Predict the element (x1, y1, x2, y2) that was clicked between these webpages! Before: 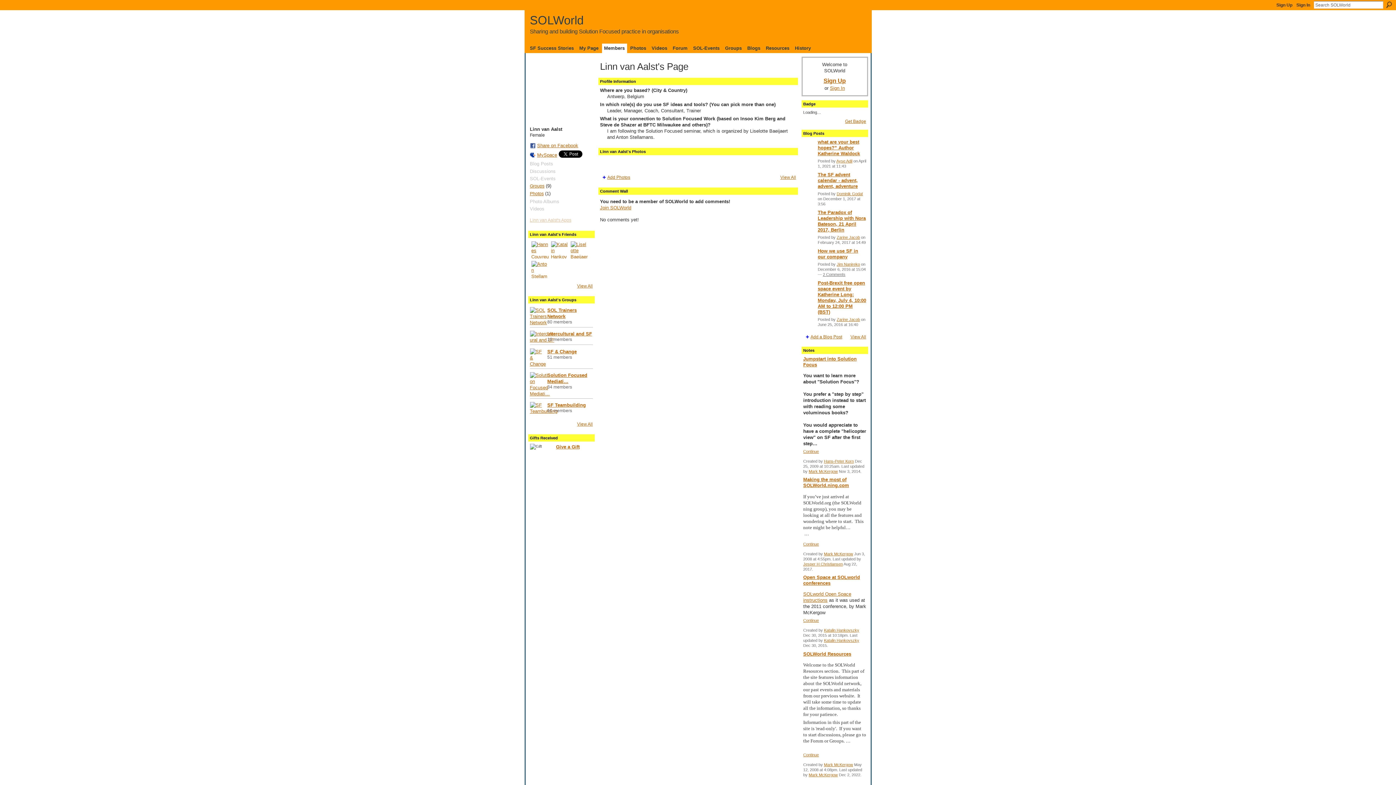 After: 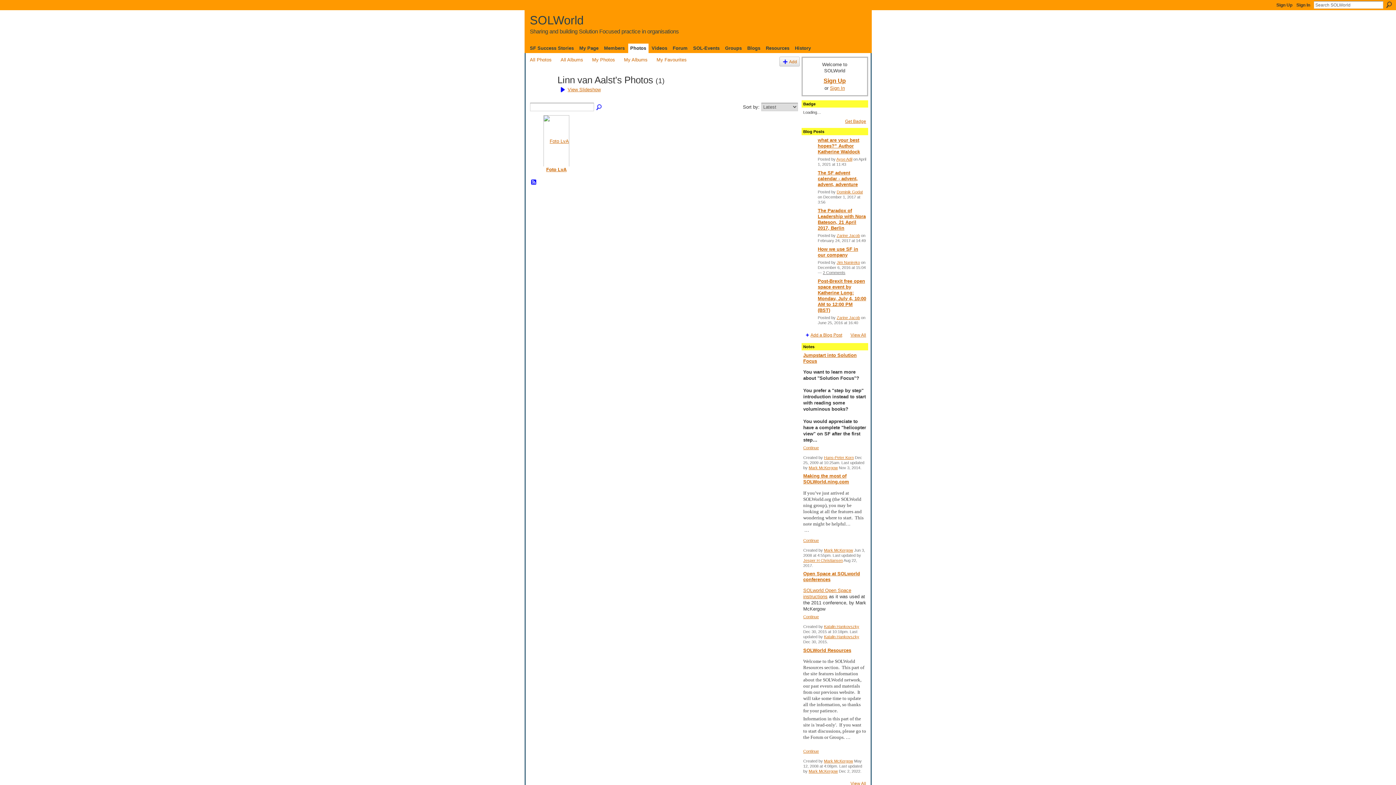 Action: bbox: (780, 175, 796, 180) label: View All